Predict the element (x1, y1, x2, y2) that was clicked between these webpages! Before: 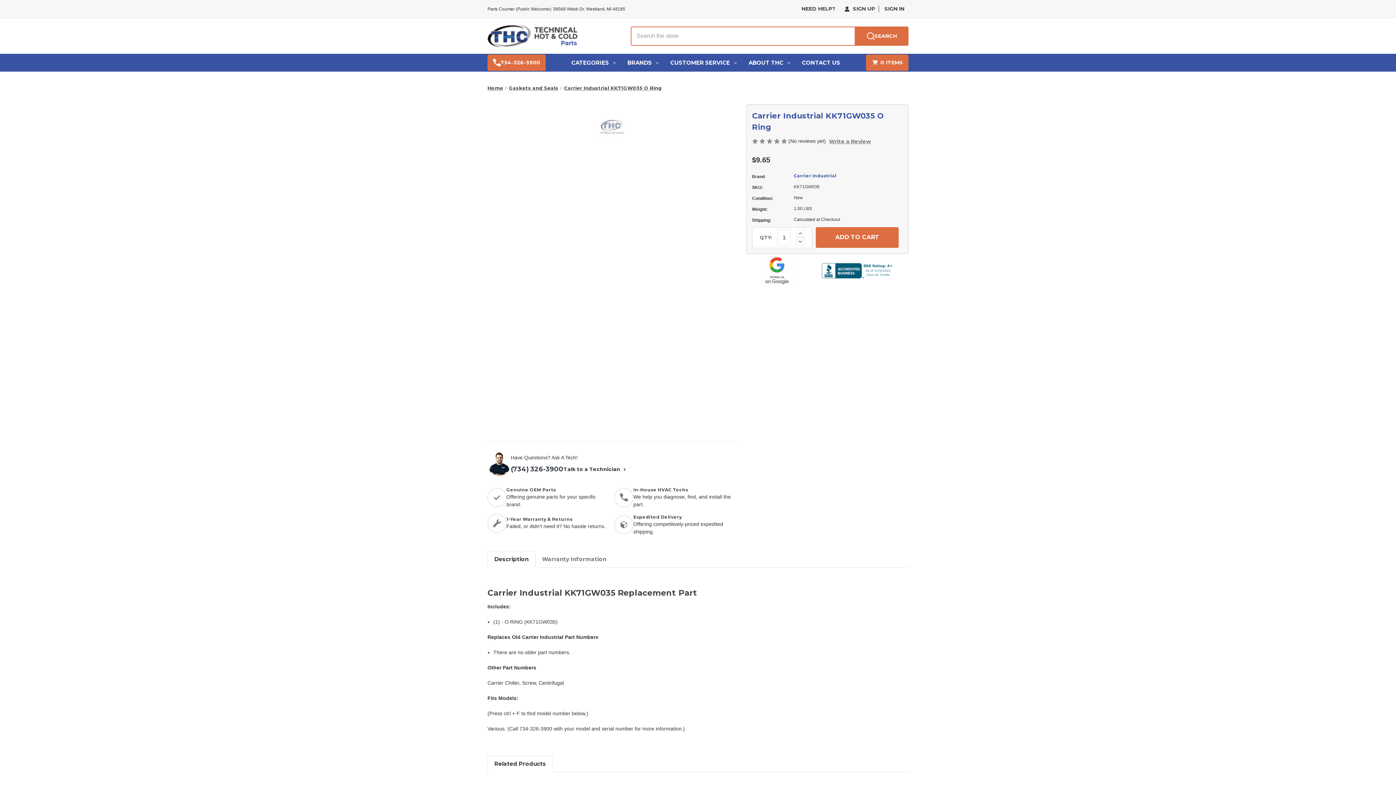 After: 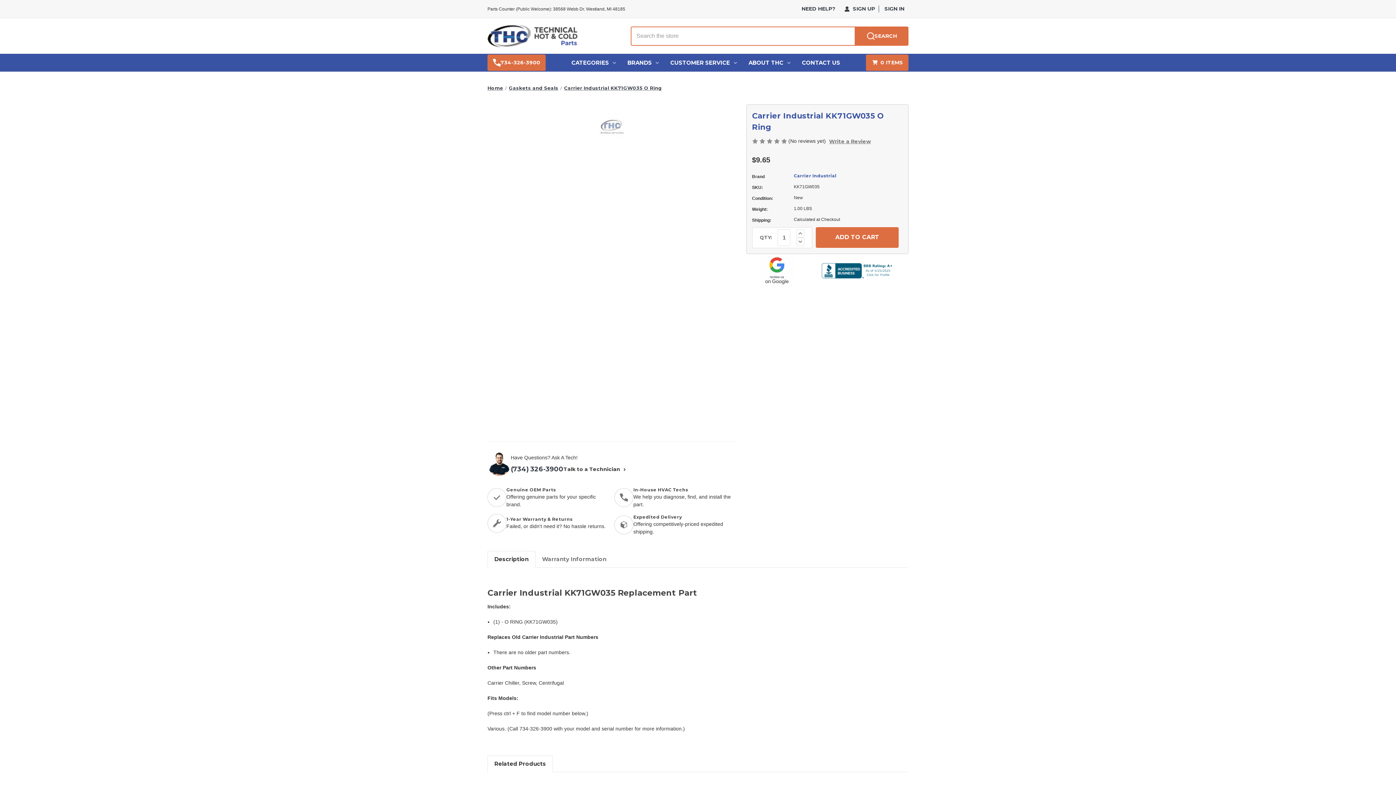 Action: bbox: (564, 85, 662, 90) label: Carrier Industrial KK71GW035 O Ring